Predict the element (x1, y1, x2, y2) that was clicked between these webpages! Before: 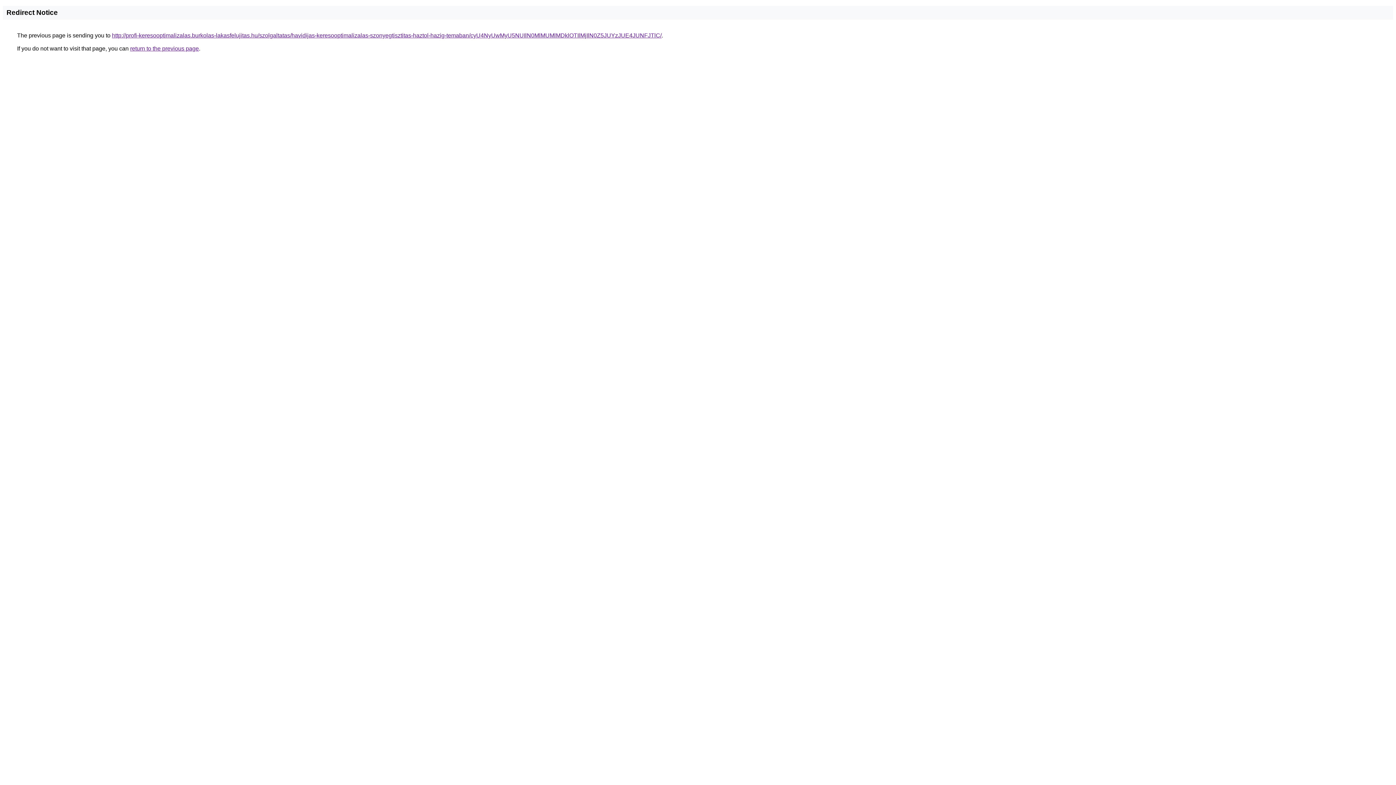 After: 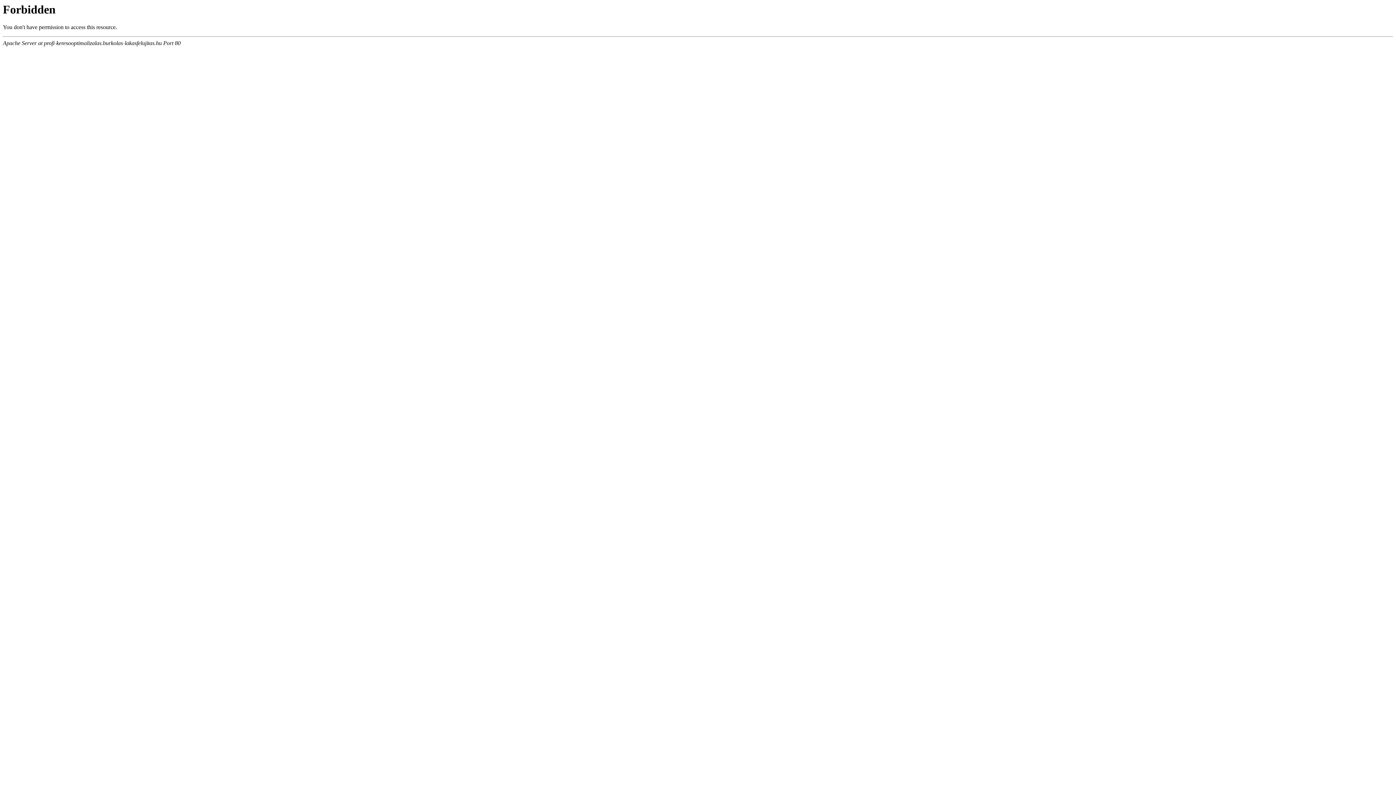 Action: label: http://profi-keresooptimalizalas.burkolas-lakasfelujitas.hu/szolgaltatas/havidijas-keresooptimalizalas-szonyegtisztitas-haztol-hazig-temaban/cyU4NyUwMyU5NUIlN0MlMUMlMDklOTIlMjIlN0Z5JUYzJUE4JUNFJTlC/ bbox: (112, 32, 661, 38)